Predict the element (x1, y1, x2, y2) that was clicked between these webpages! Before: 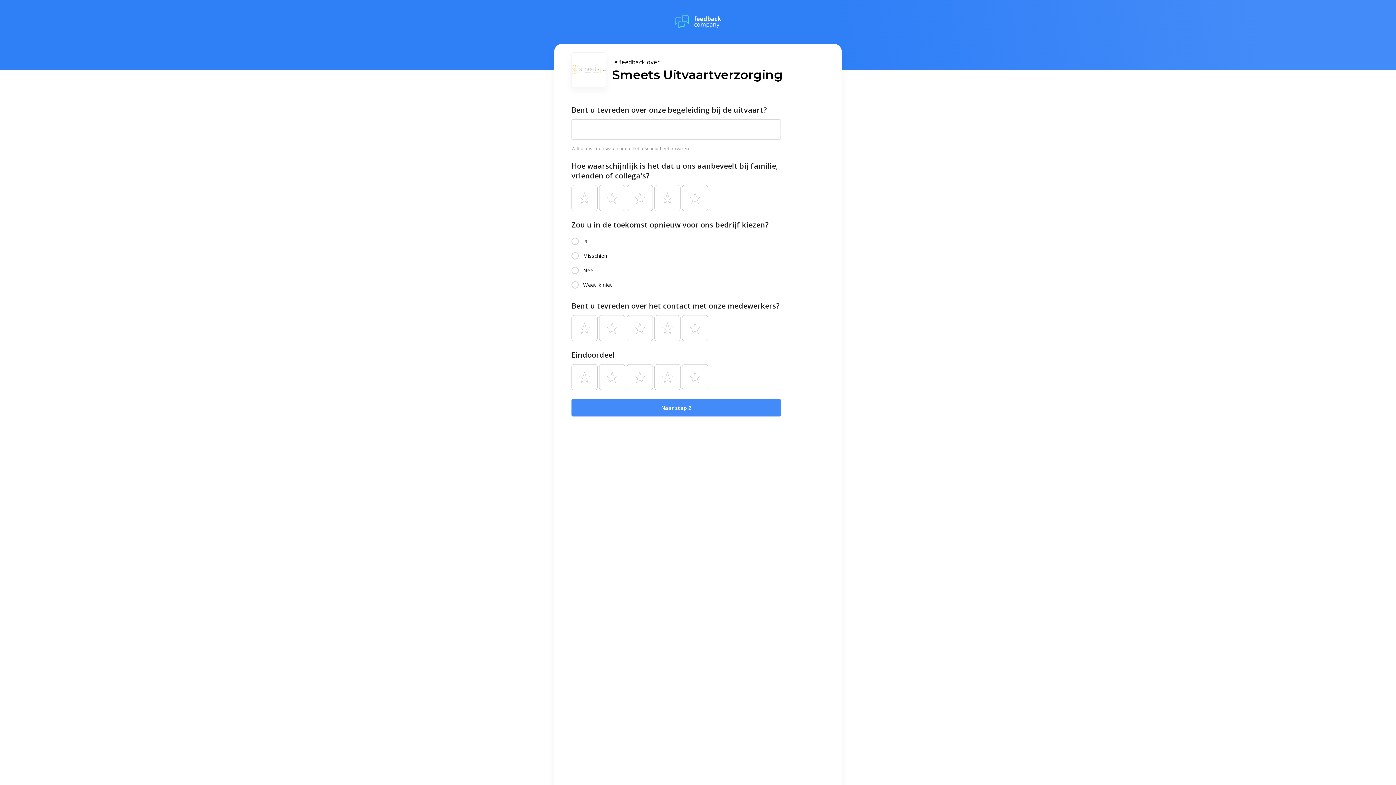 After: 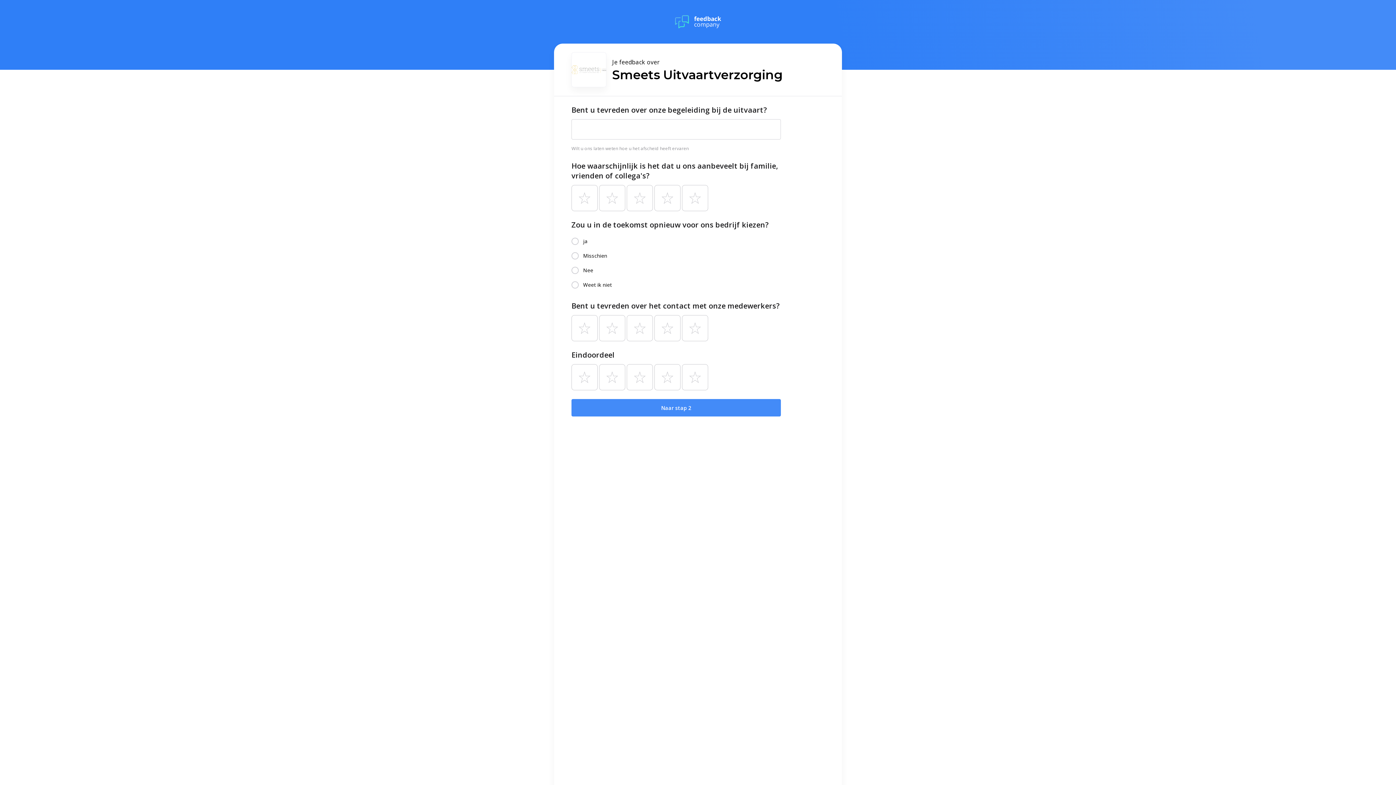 Action: bbox: (675, 13, 721, 30)